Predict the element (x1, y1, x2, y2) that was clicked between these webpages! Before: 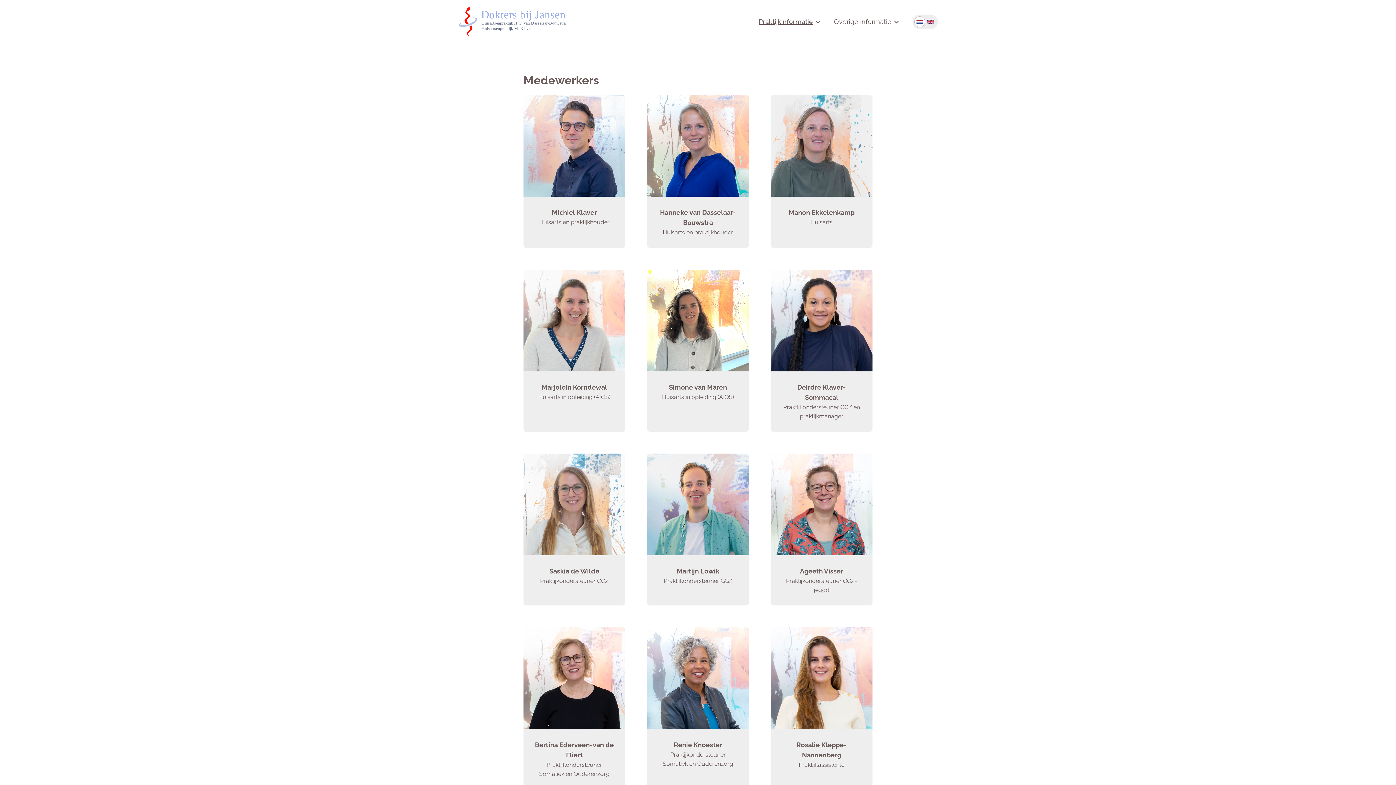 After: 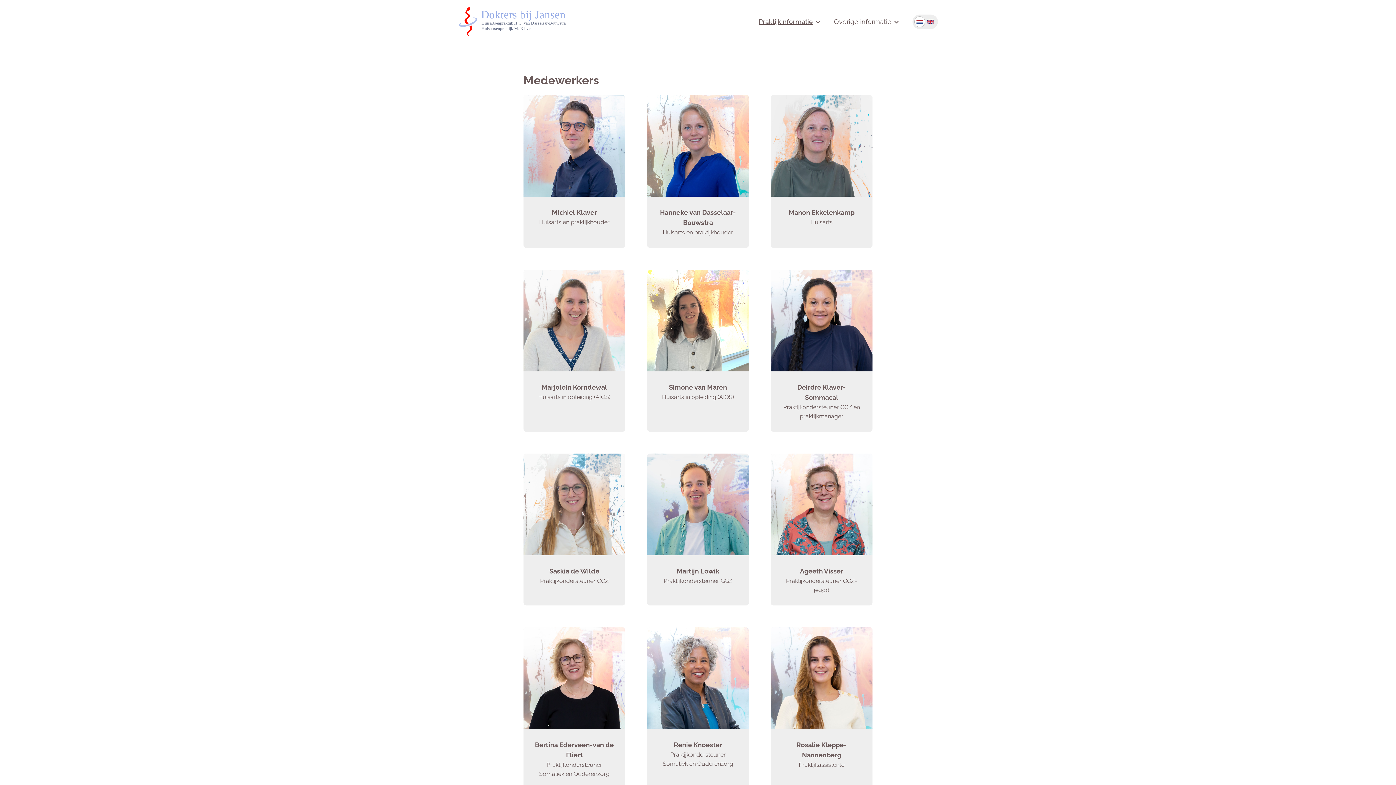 Action: bbox: (914, 16, 925, 27) label: Nederlands